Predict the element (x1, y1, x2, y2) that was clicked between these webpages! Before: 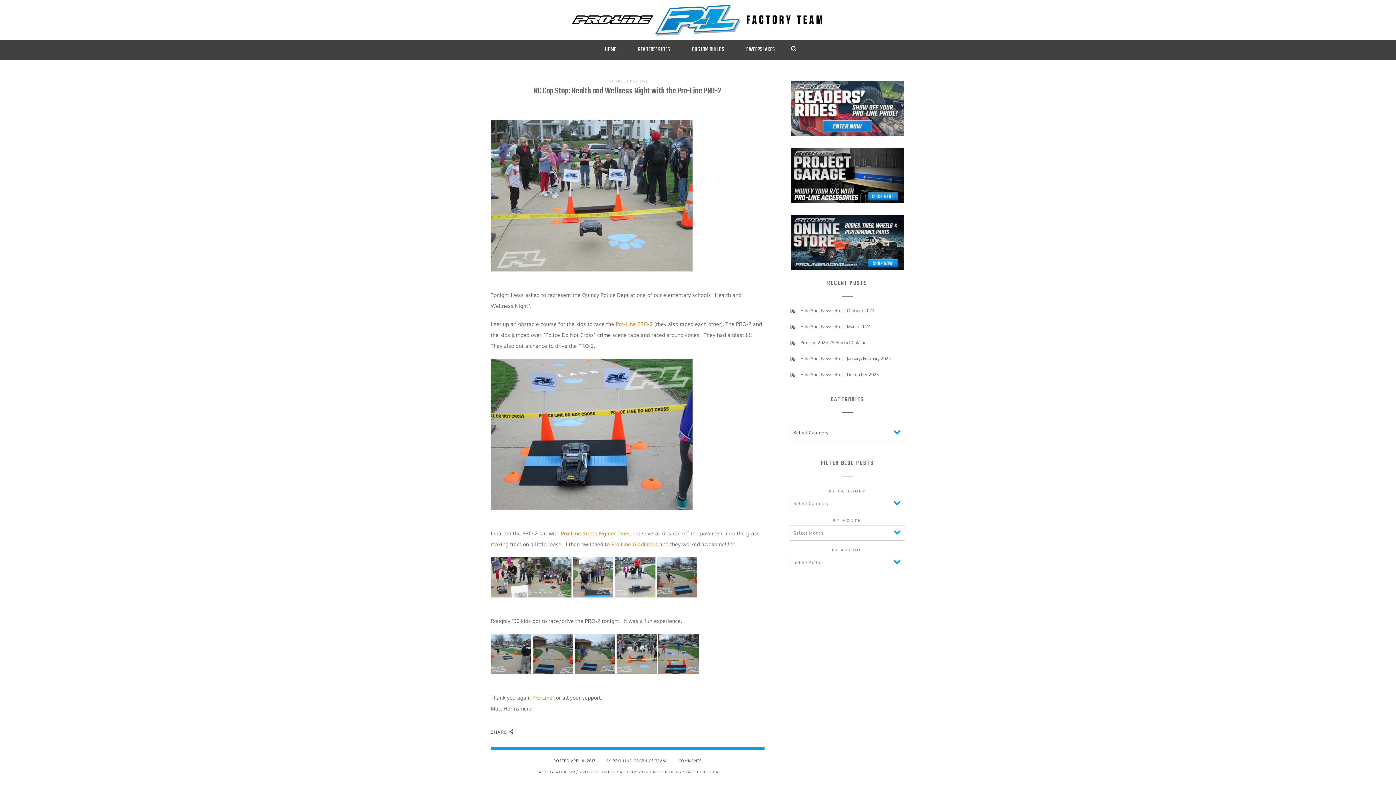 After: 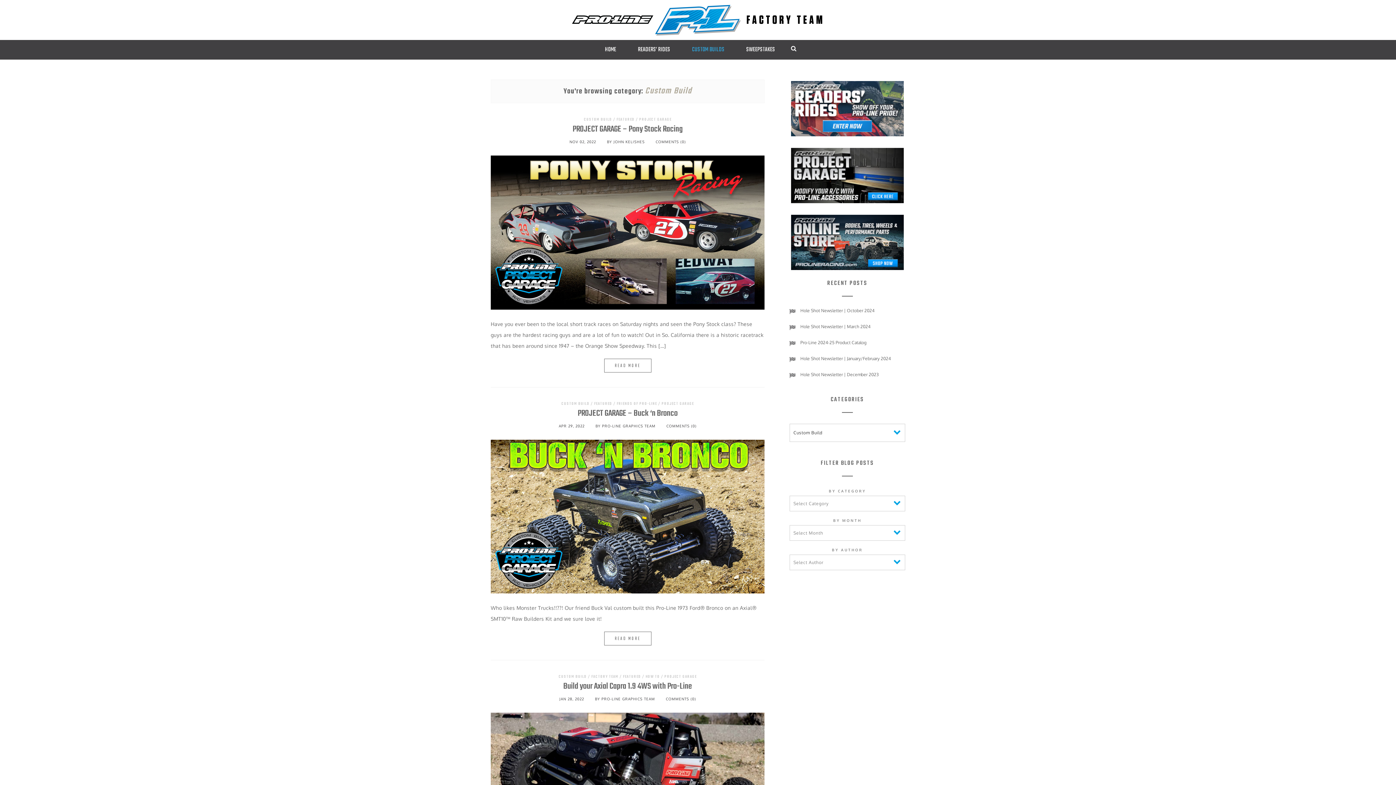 Action: bbox: (692, 45, 724, 54) label: CUSTOM BUILDS